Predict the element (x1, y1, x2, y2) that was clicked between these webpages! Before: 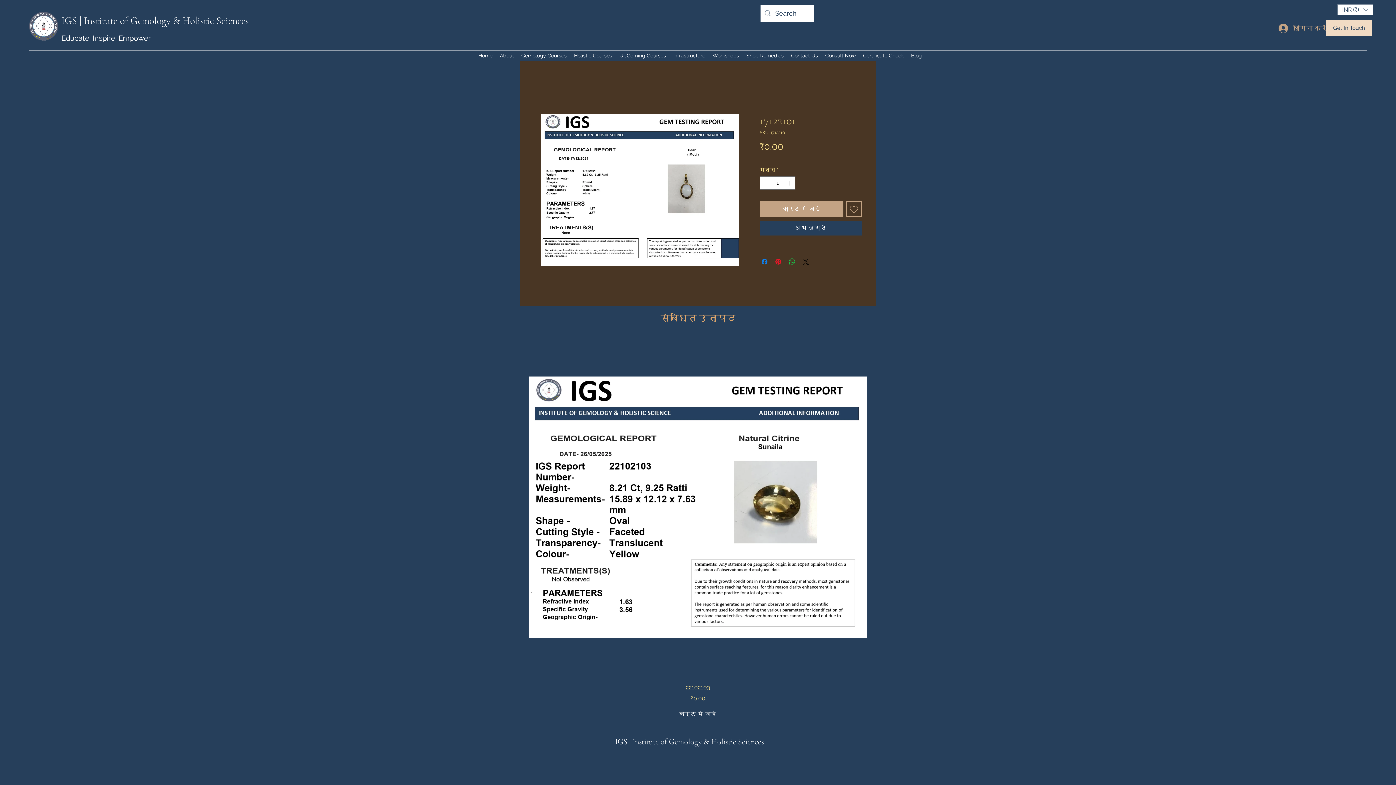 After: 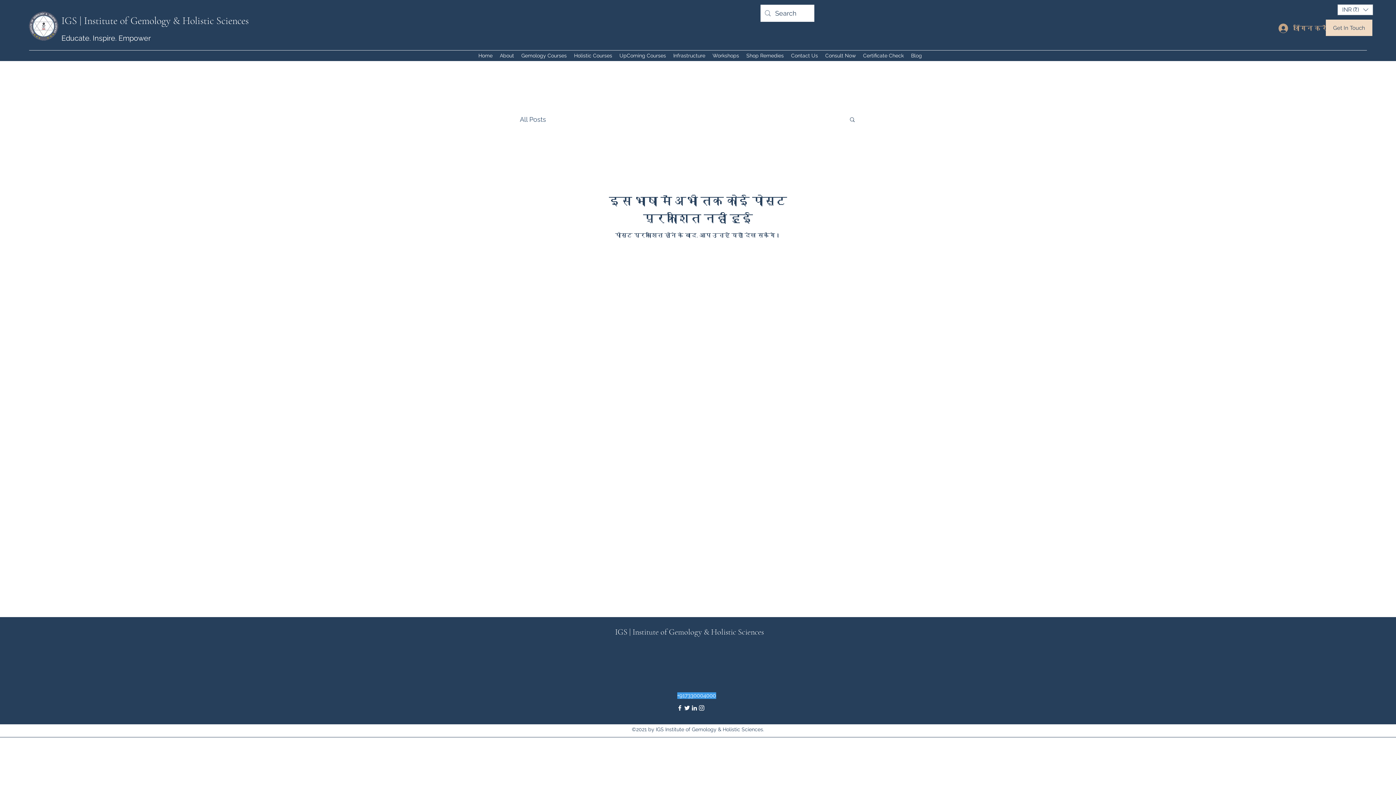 Action: bbox: (907, 50, 925, 61) label: Blog